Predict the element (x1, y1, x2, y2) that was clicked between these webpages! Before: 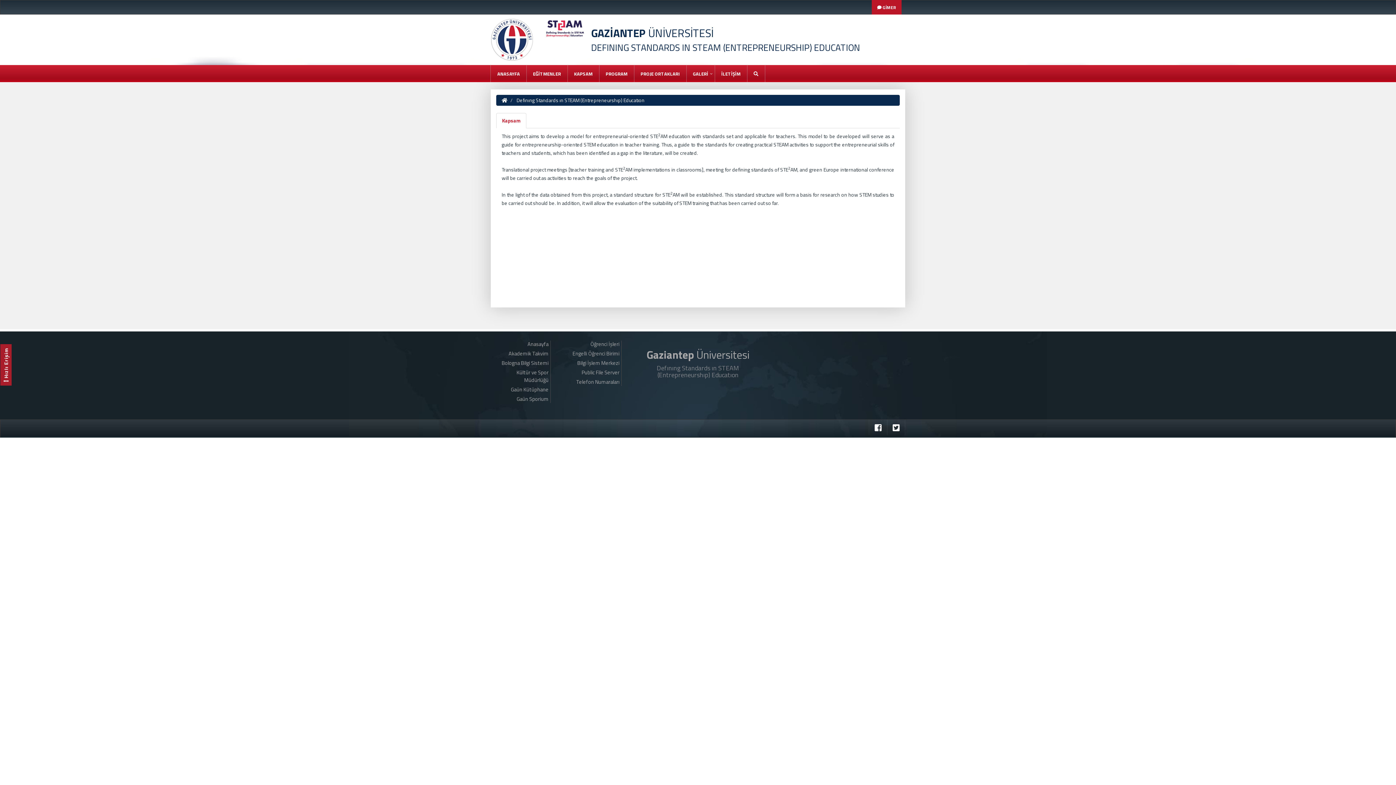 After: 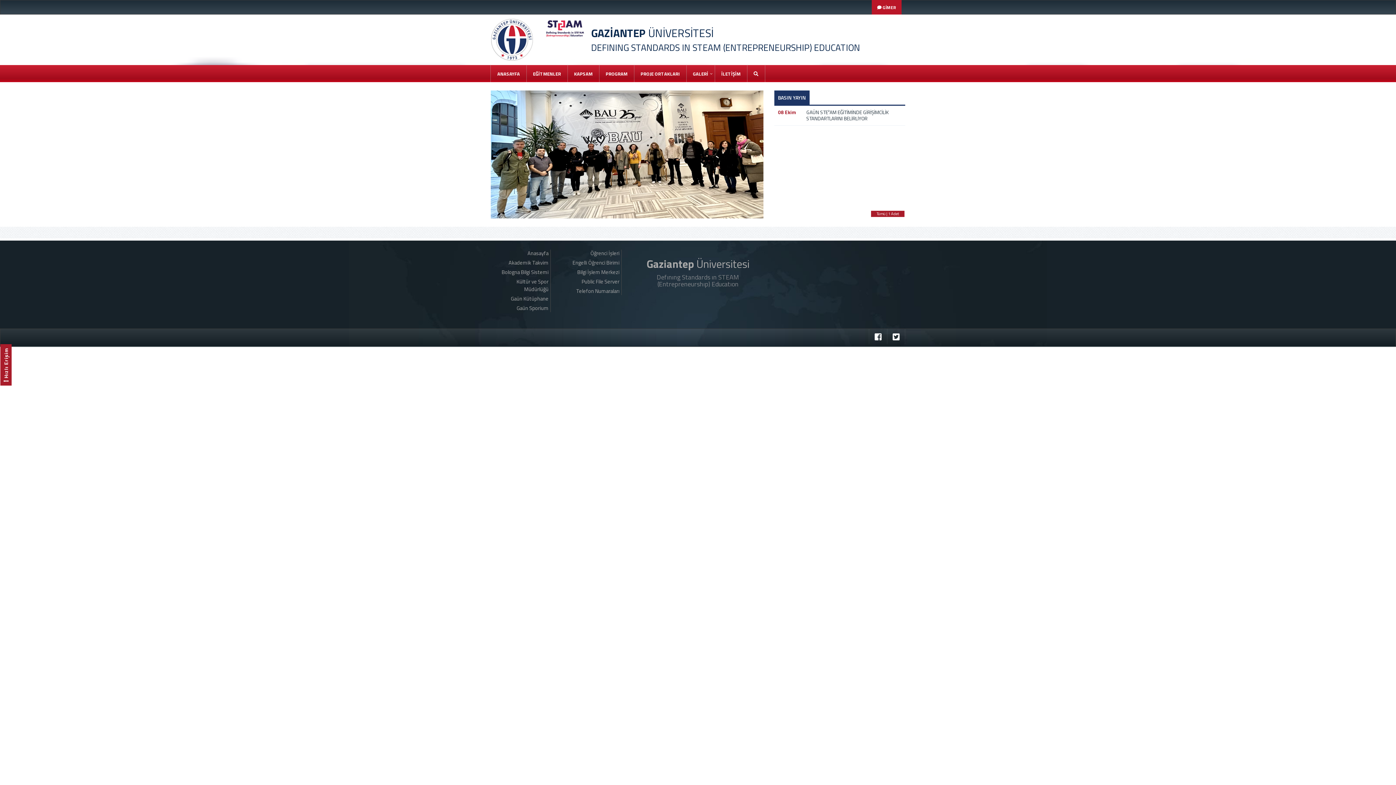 Action: label: Anasayfa bbox: (527, 340, 548, 348)